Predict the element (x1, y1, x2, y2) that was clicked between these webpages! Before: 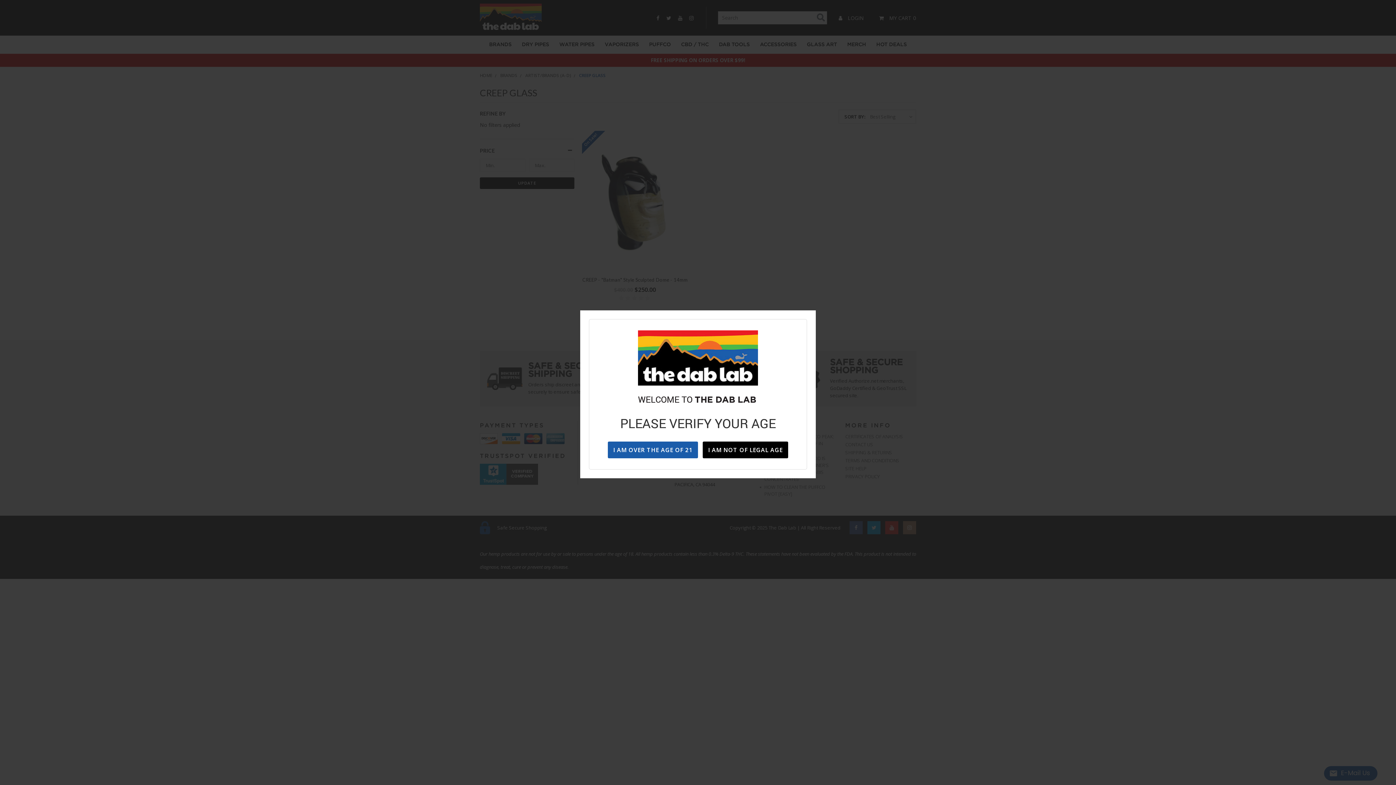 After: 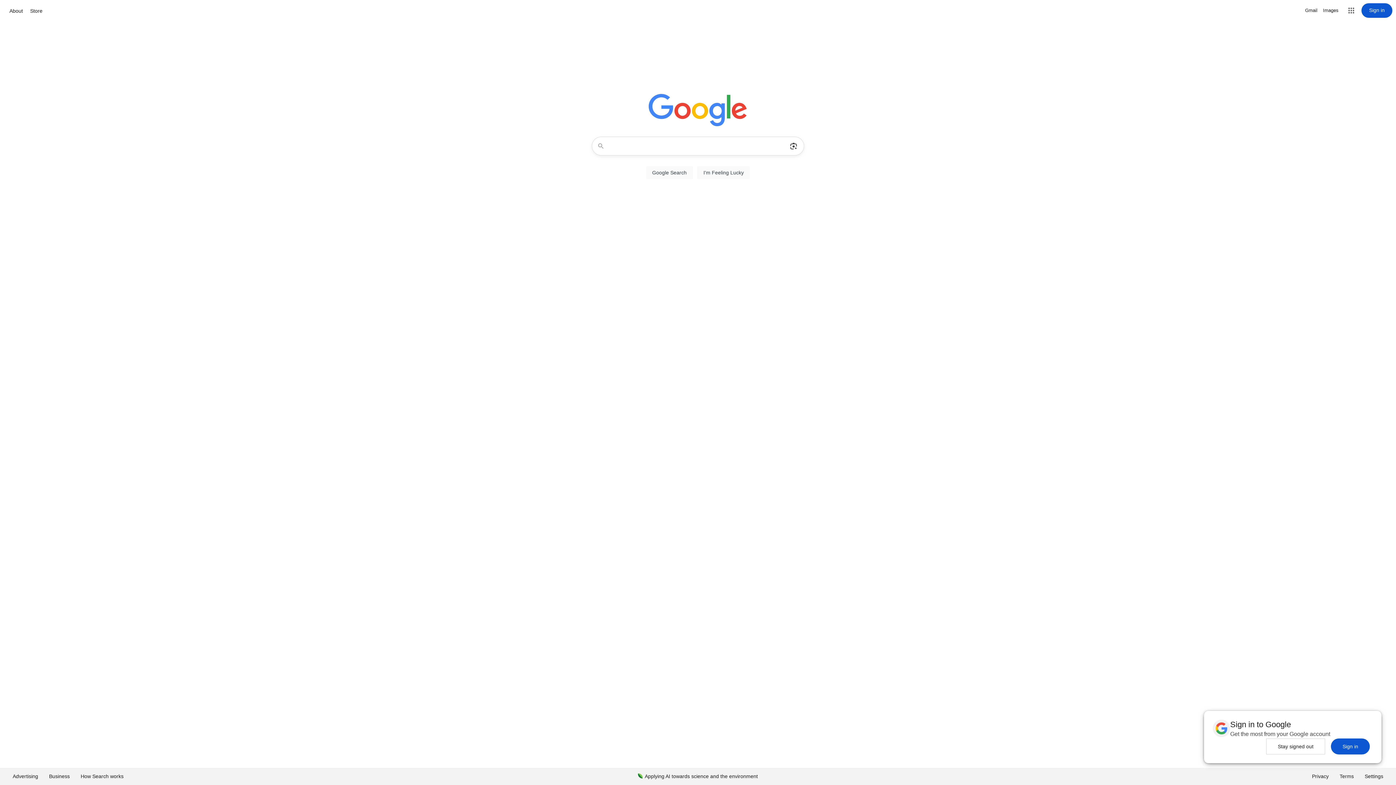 Action: bbox: (702, 441, 788, 458) label: I AM NOT OF LEGAL AGE